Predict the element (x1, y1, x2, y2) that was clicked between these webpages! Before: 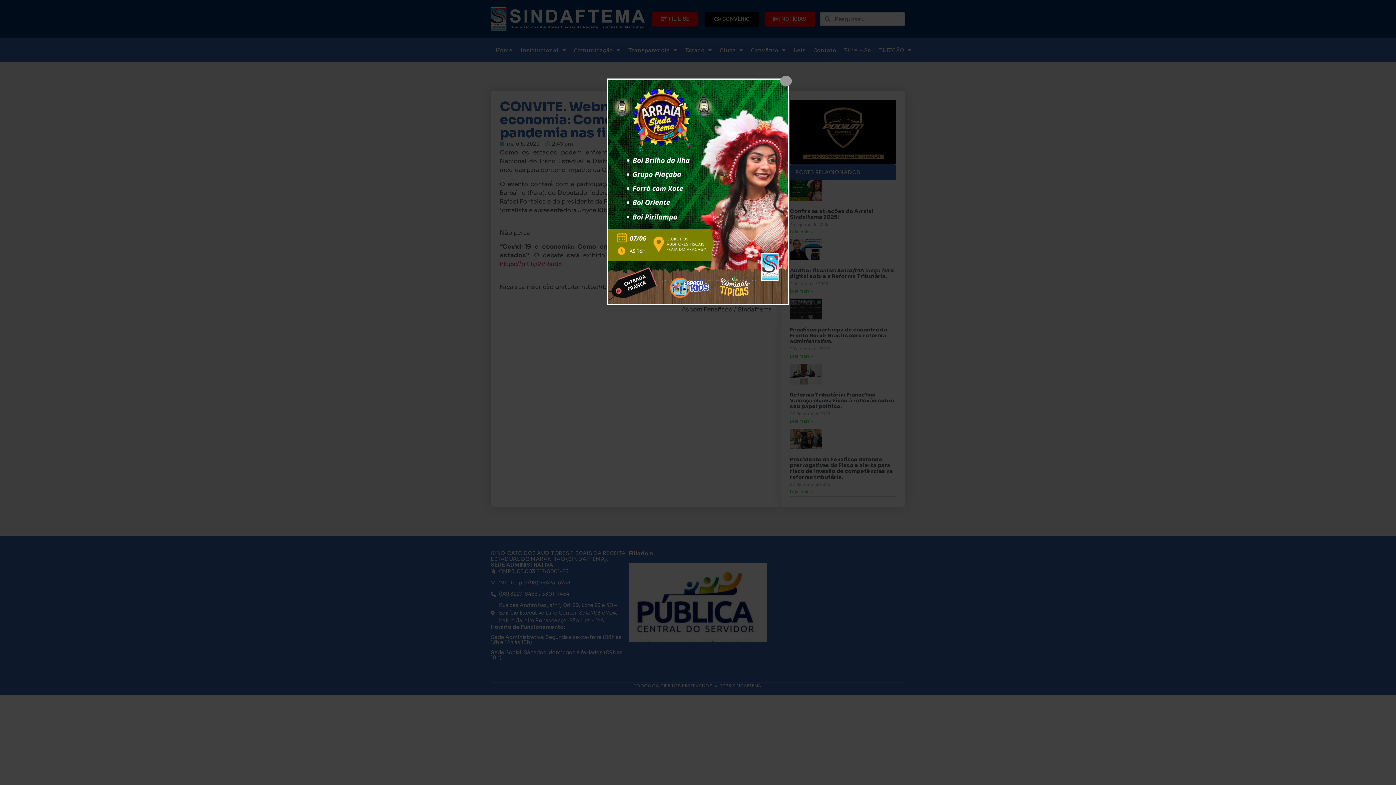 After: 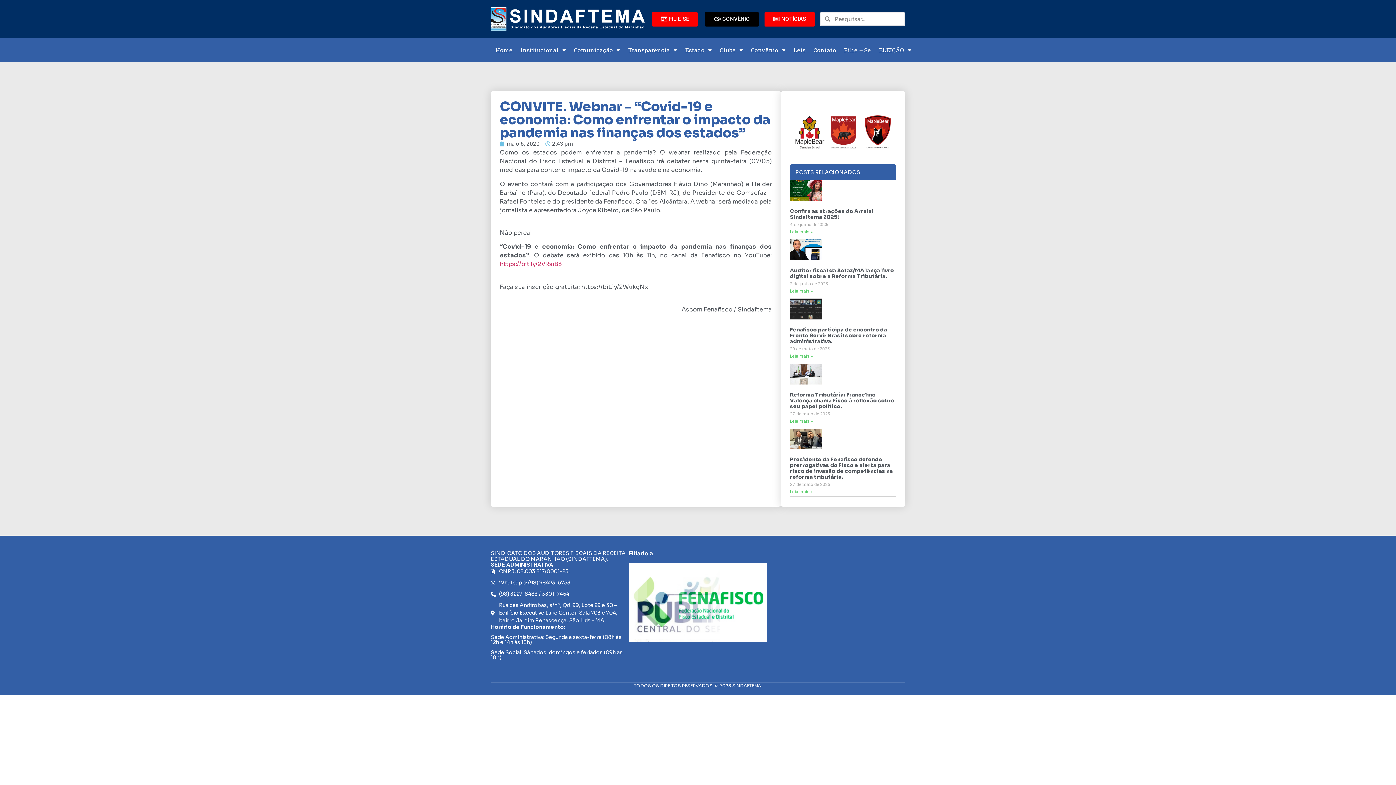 Action: bbox: (780, 75, 792, 86)